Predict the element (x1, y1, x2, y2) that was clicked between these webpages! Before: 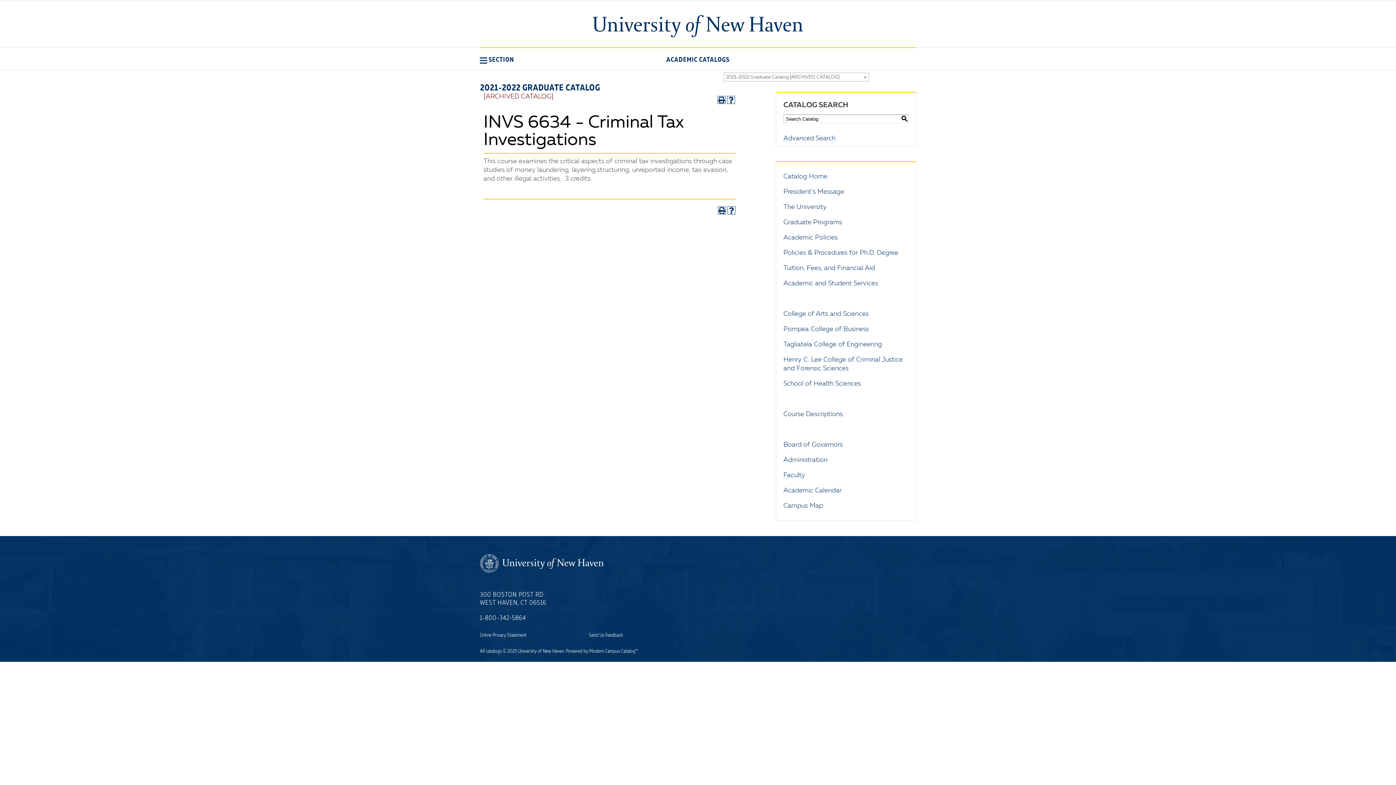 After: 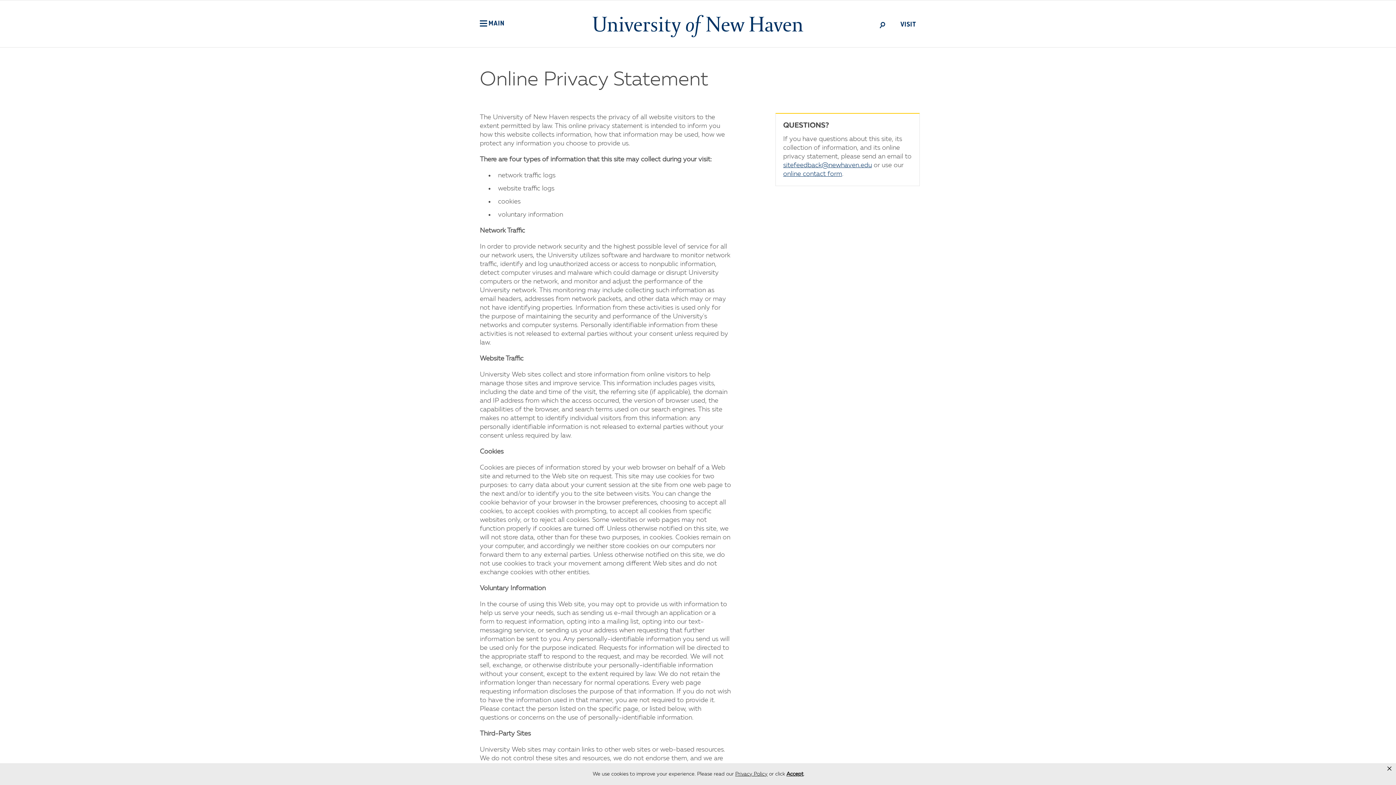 Action: bbox: (480, 632, 526, 638) label: Online Privacy Statement